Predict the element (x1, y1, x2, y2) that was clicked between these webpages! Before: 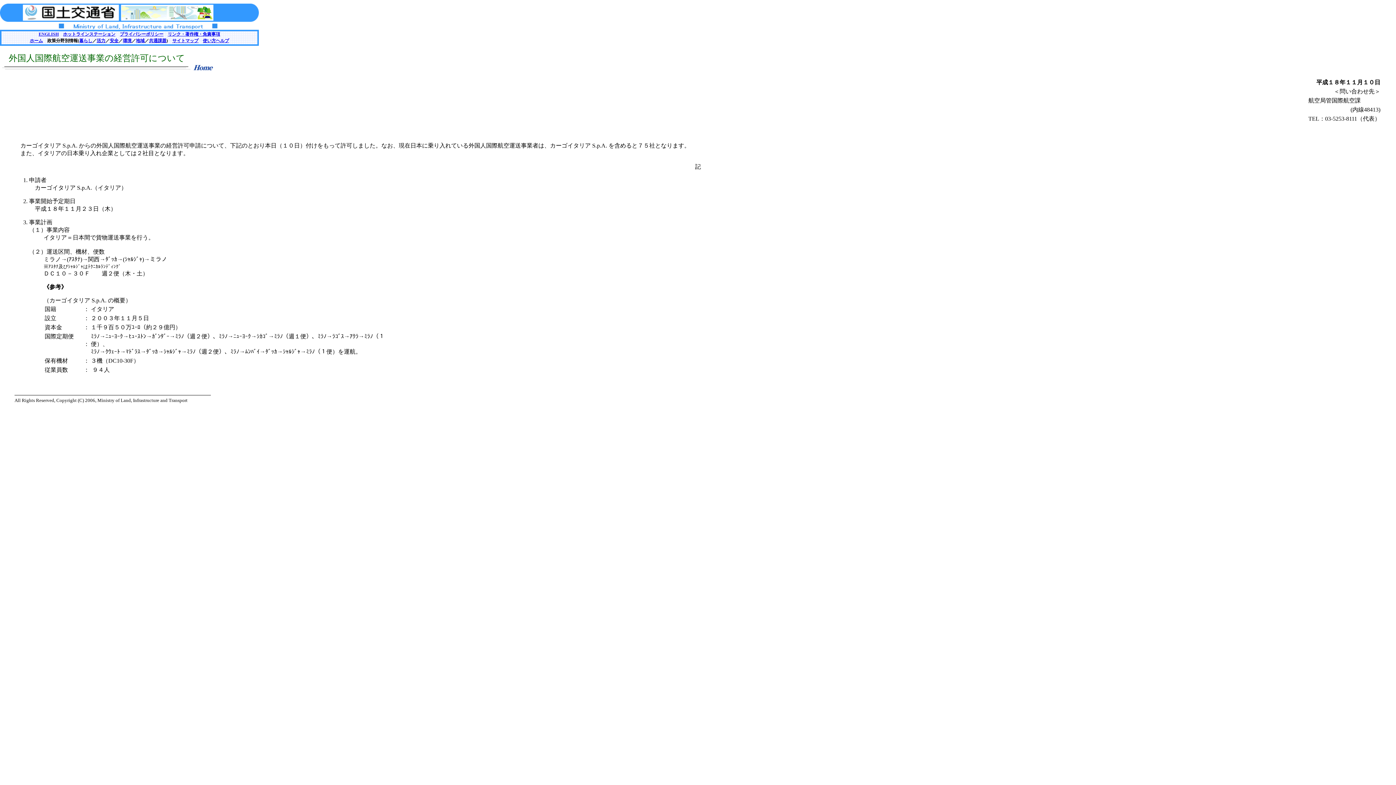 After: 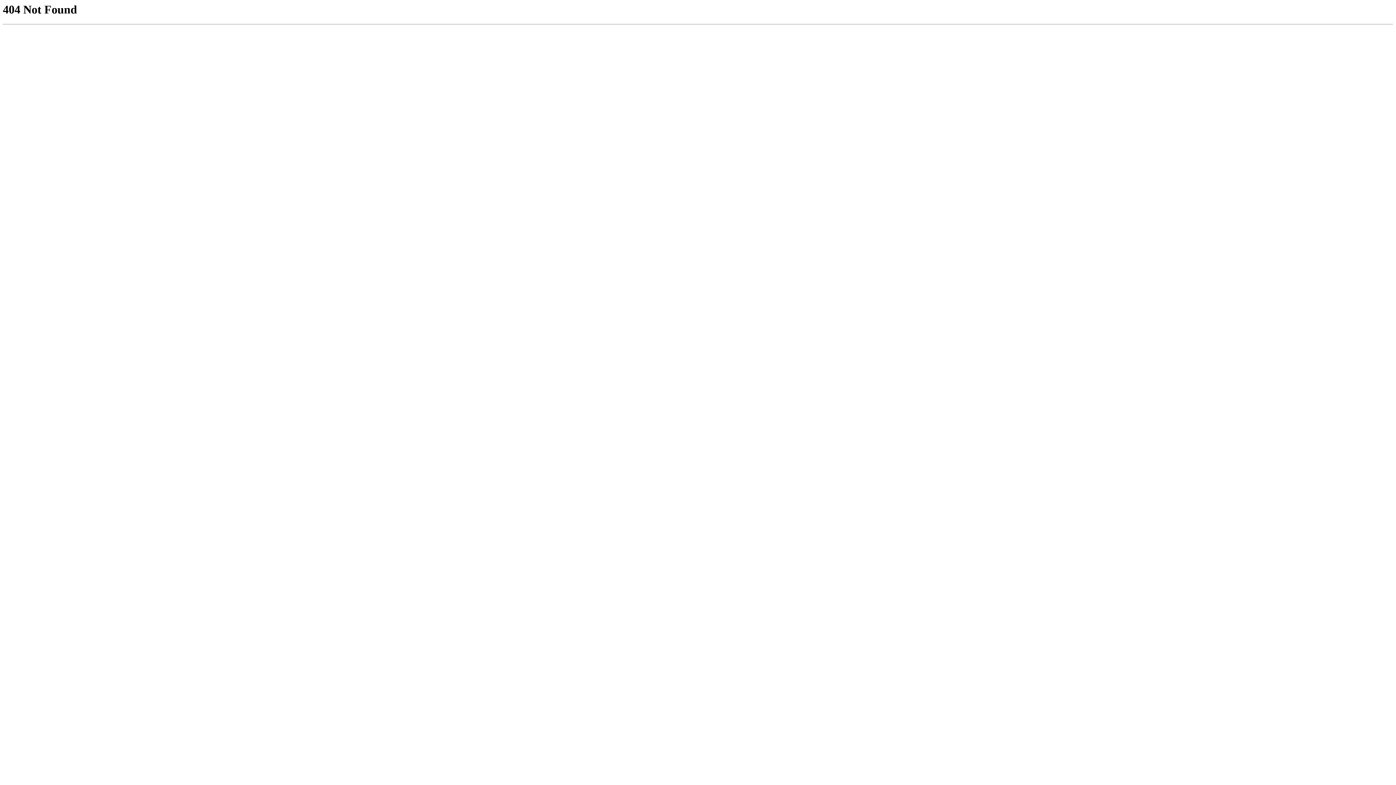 Action: label: 地域 bbox: (136, 38, 144, 43)